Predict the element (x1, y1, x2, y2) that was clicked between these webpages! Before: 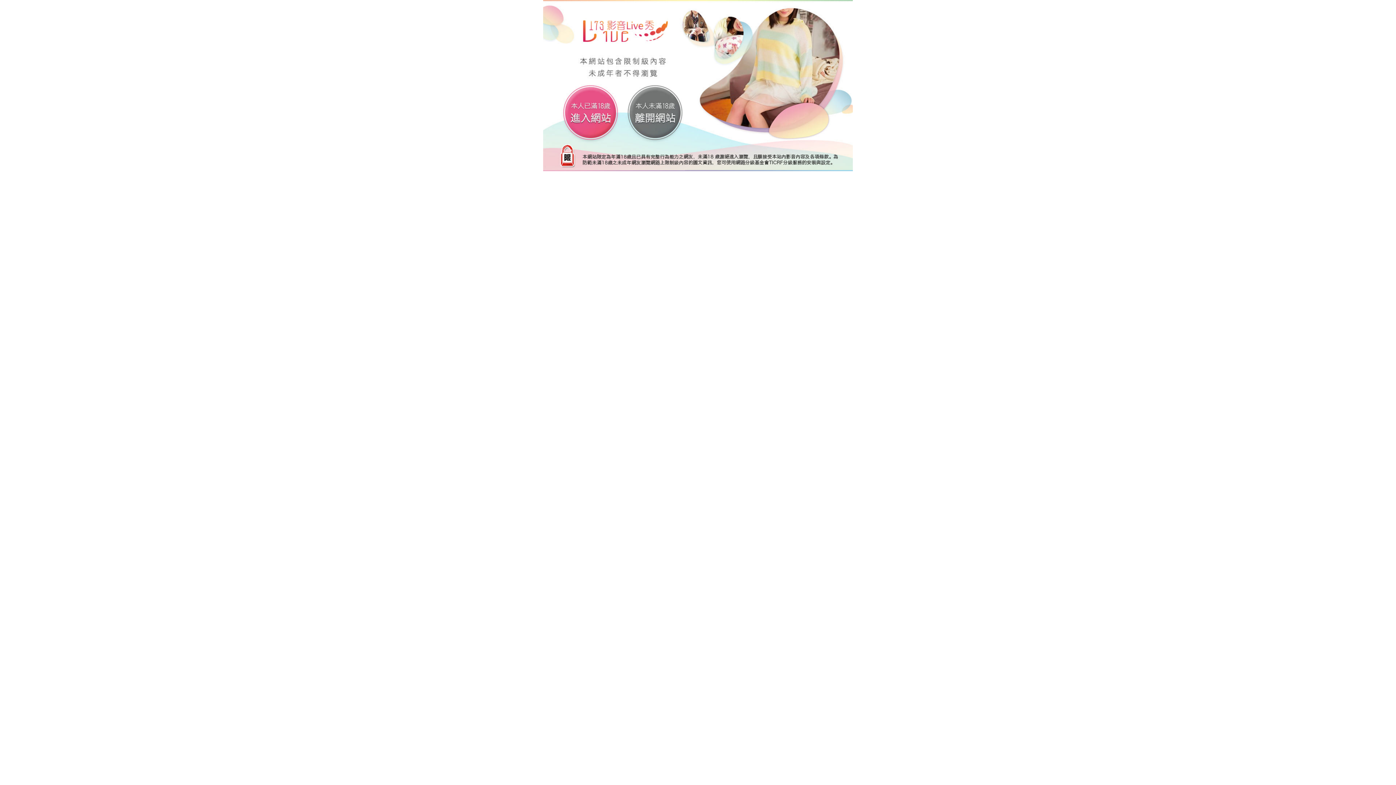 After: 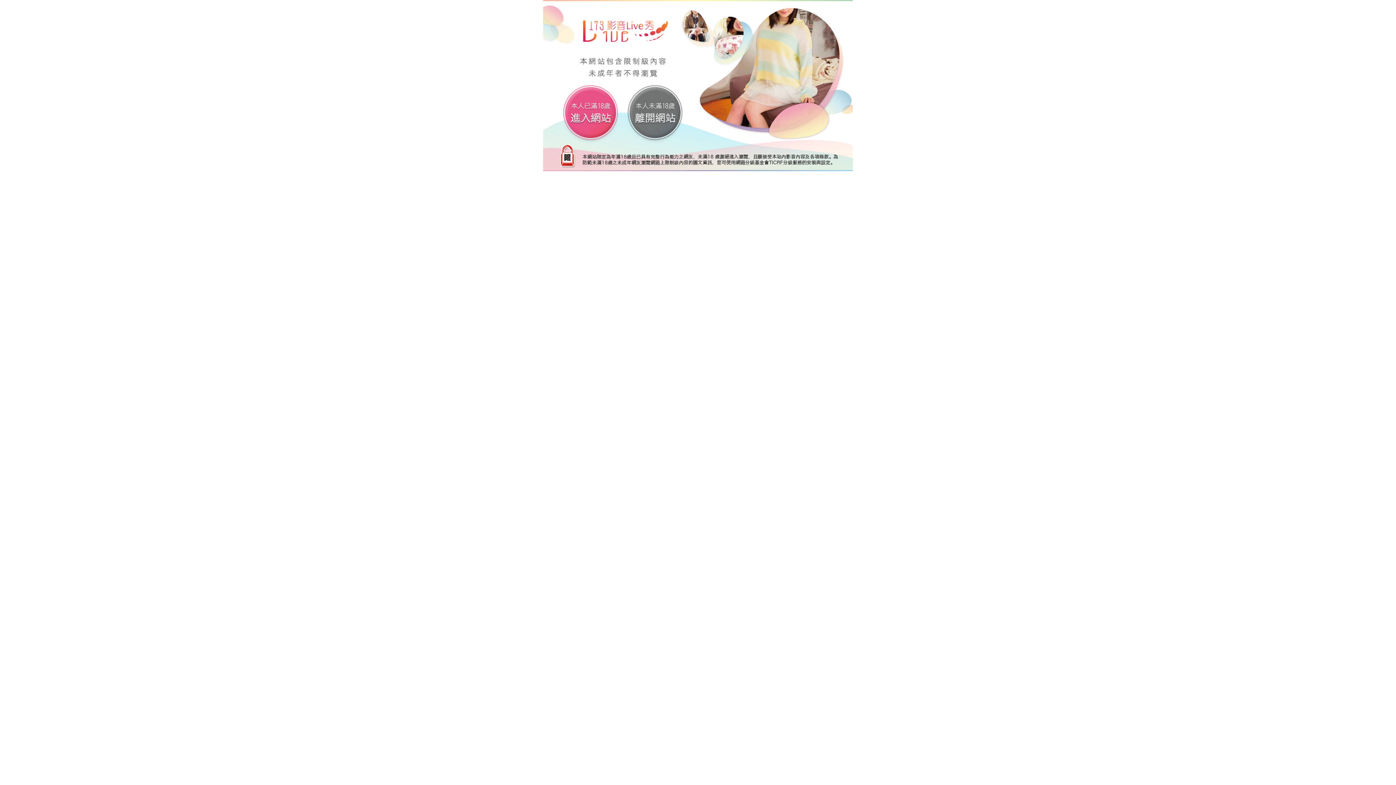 Action: bbox: (543, 82, 853, 88)